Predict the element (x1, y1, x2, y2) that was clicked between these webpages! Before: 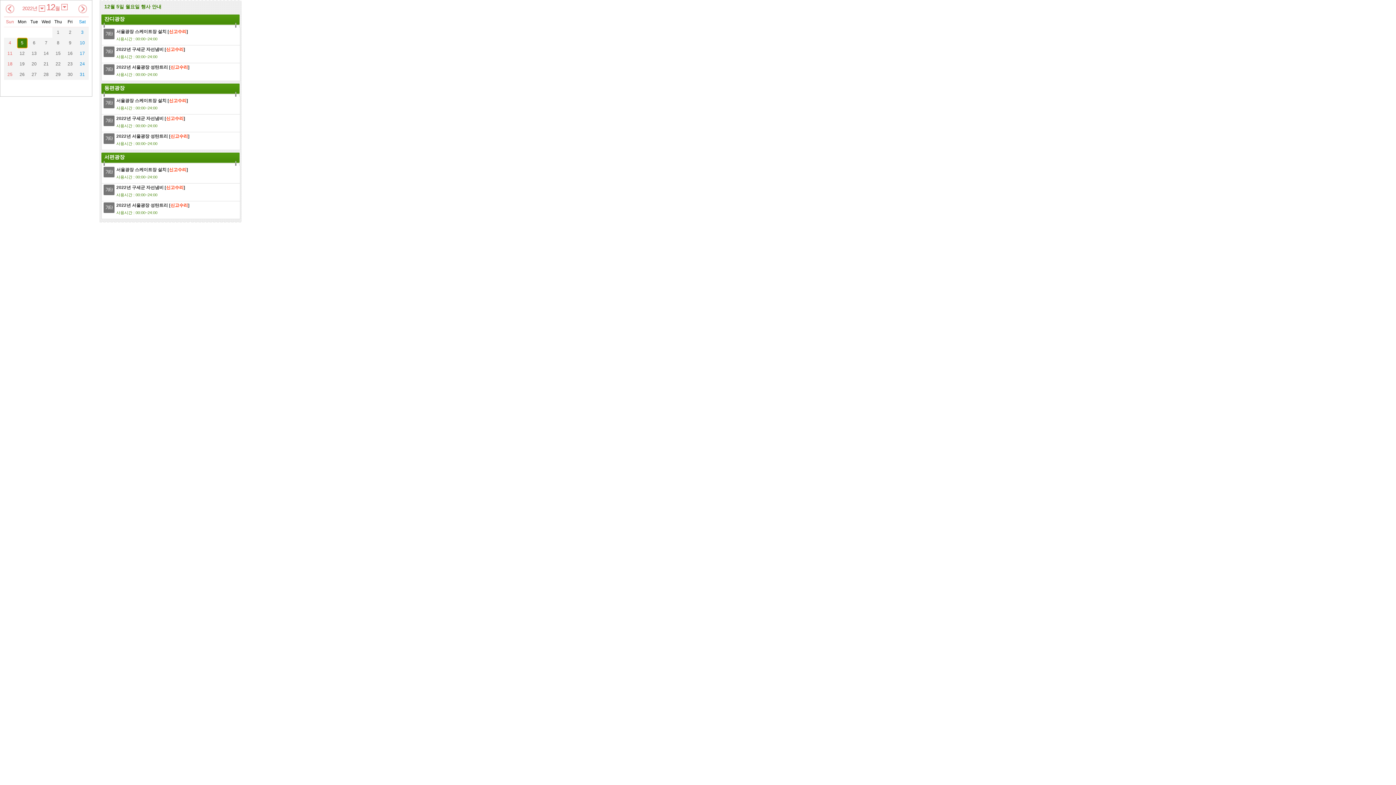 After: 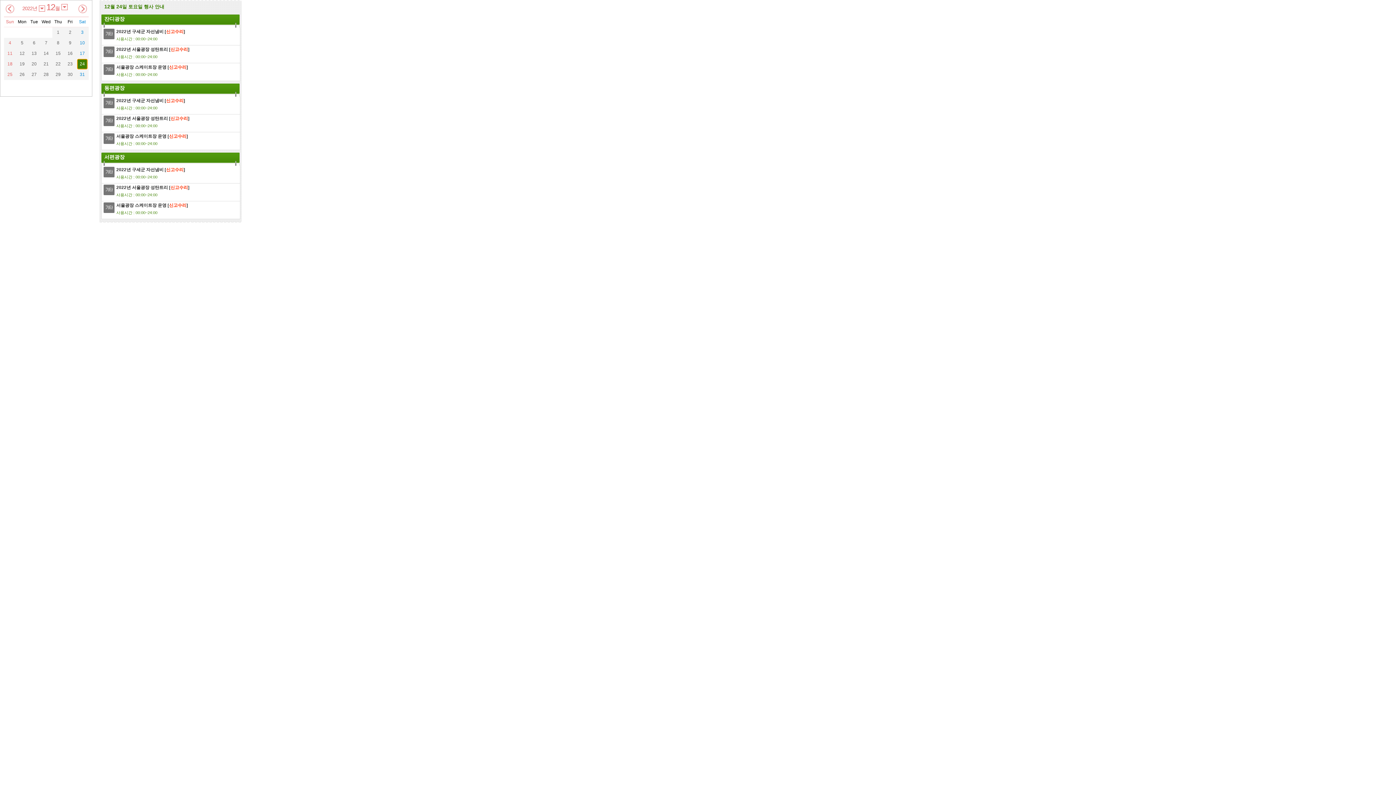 Action: bbox: (77, 59, 86, 68) label: 24